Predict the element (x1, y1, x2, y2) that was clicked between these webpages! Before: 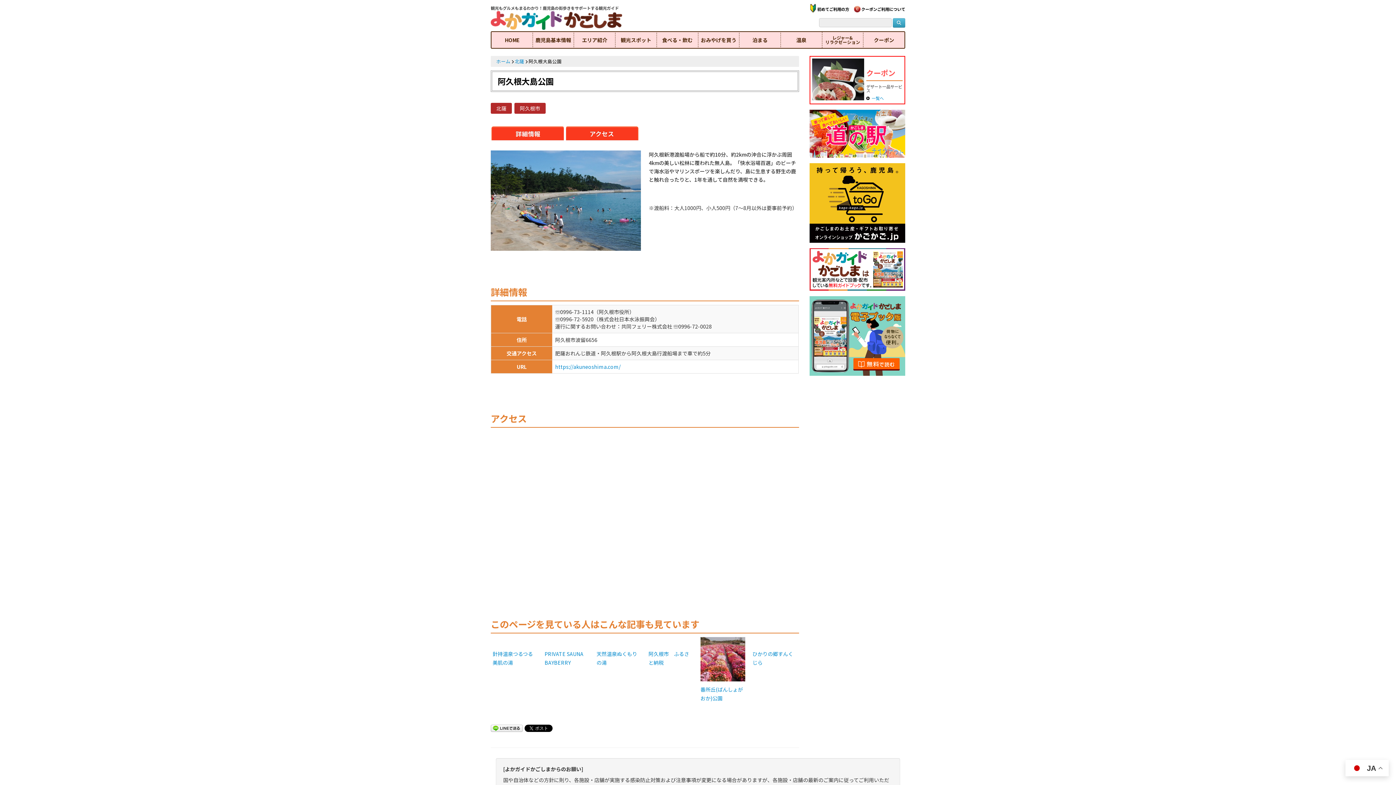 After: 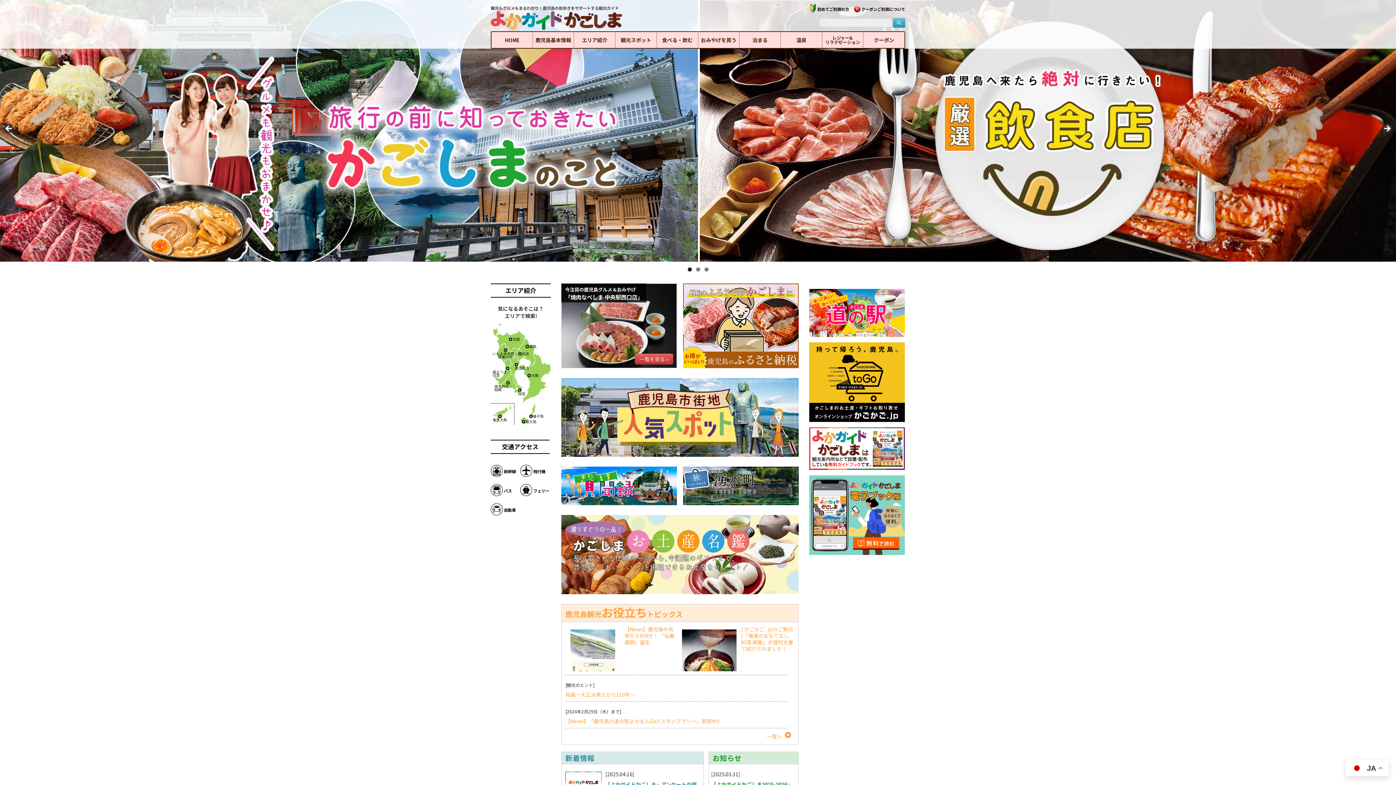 Action: label: HOME bbox: (491, 32, 532, 47)